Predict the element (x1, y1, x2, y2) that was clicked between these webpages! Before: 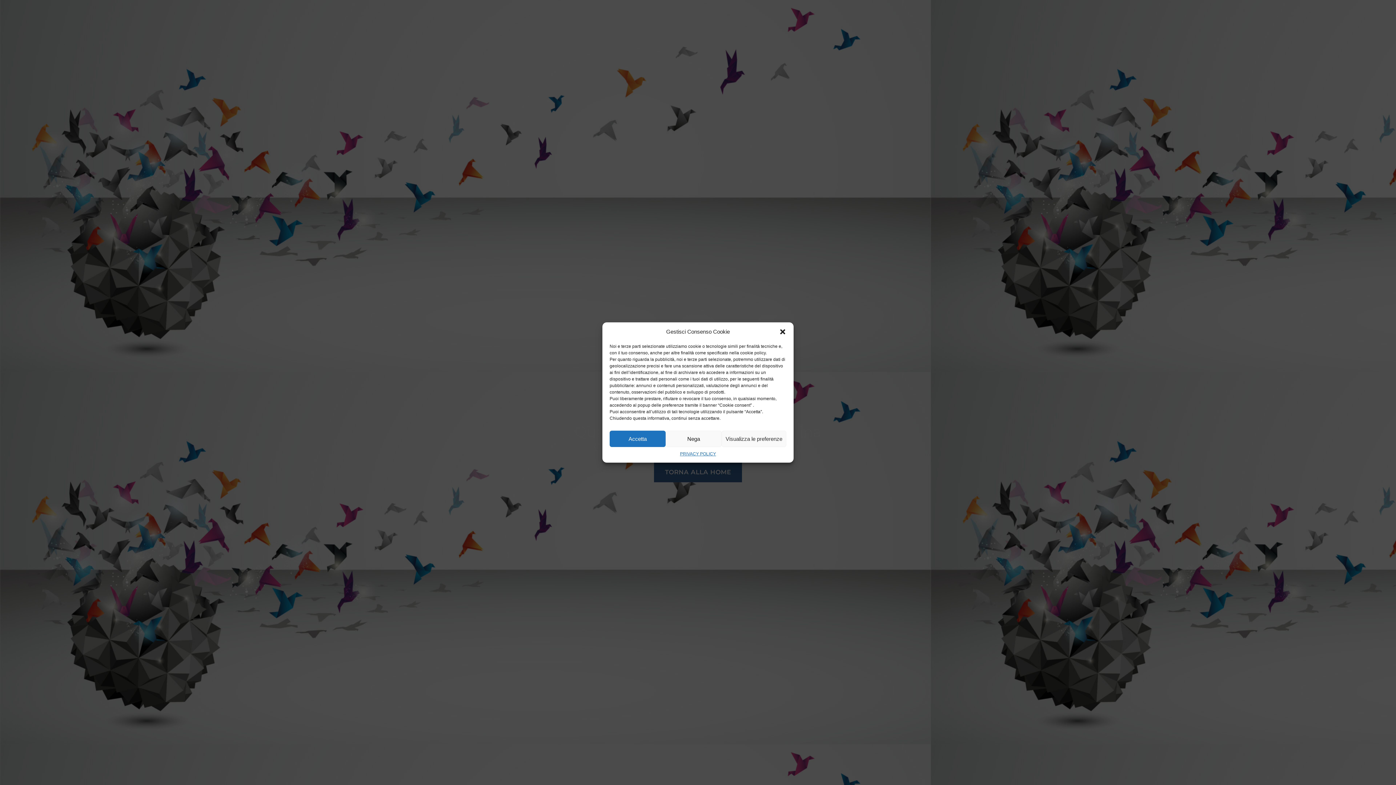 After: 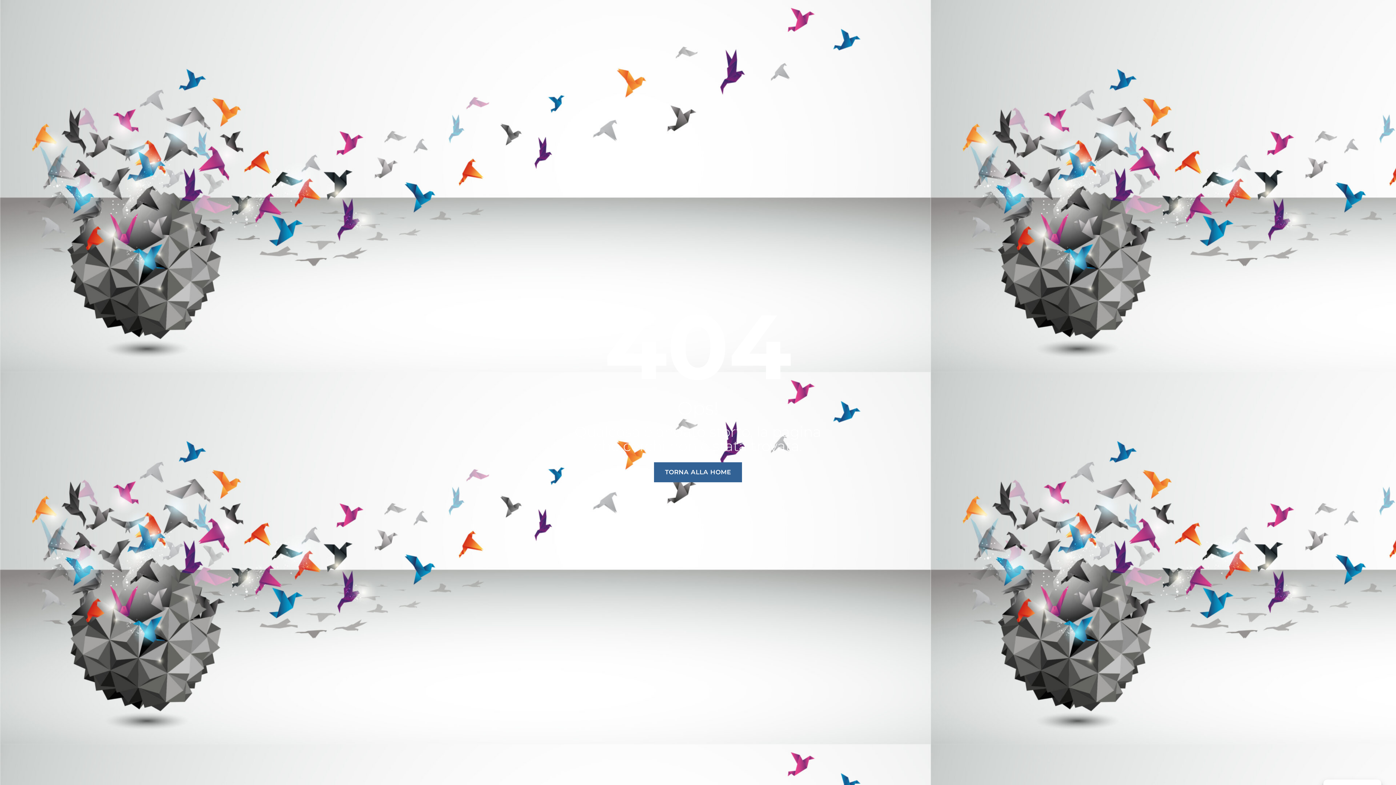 Action: bbox: (665, 430, 721, 447) label: Nega